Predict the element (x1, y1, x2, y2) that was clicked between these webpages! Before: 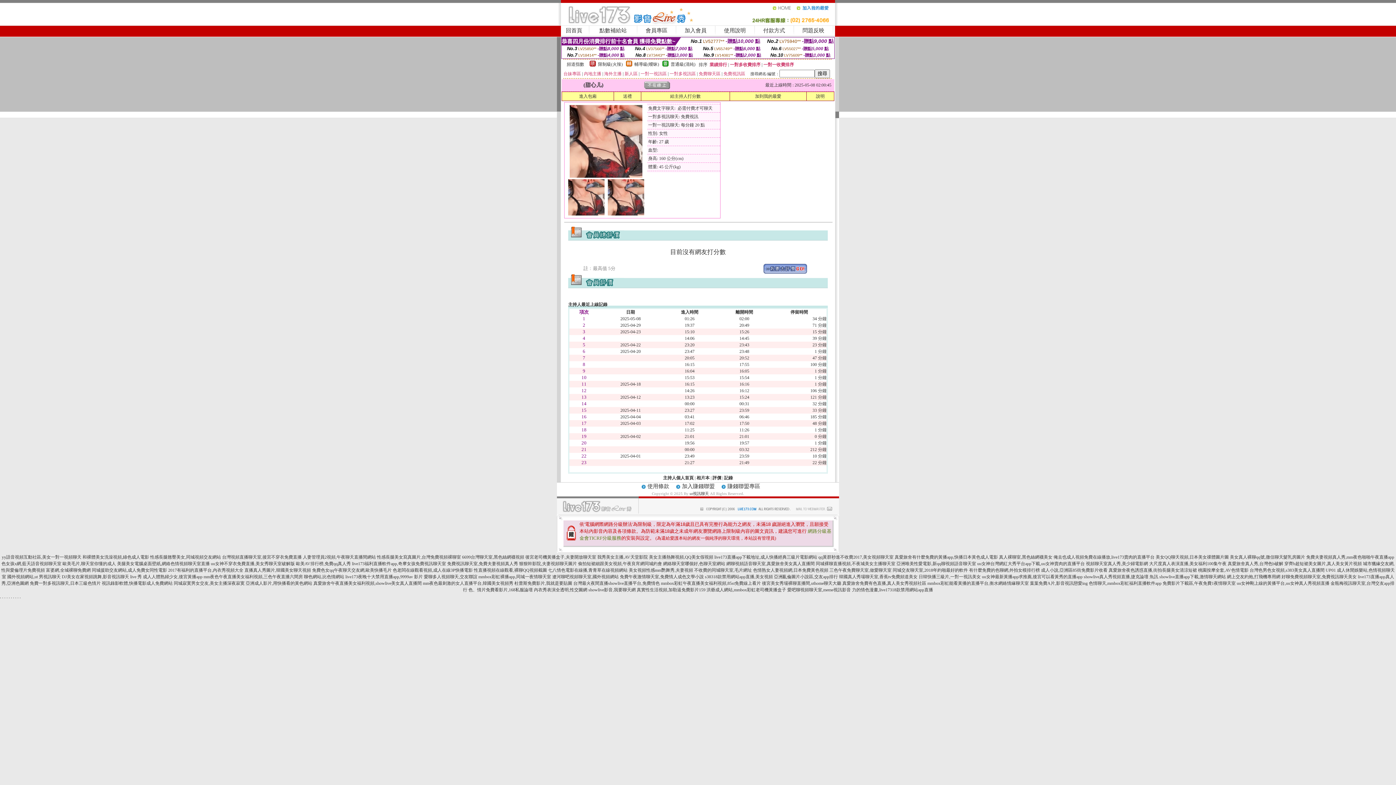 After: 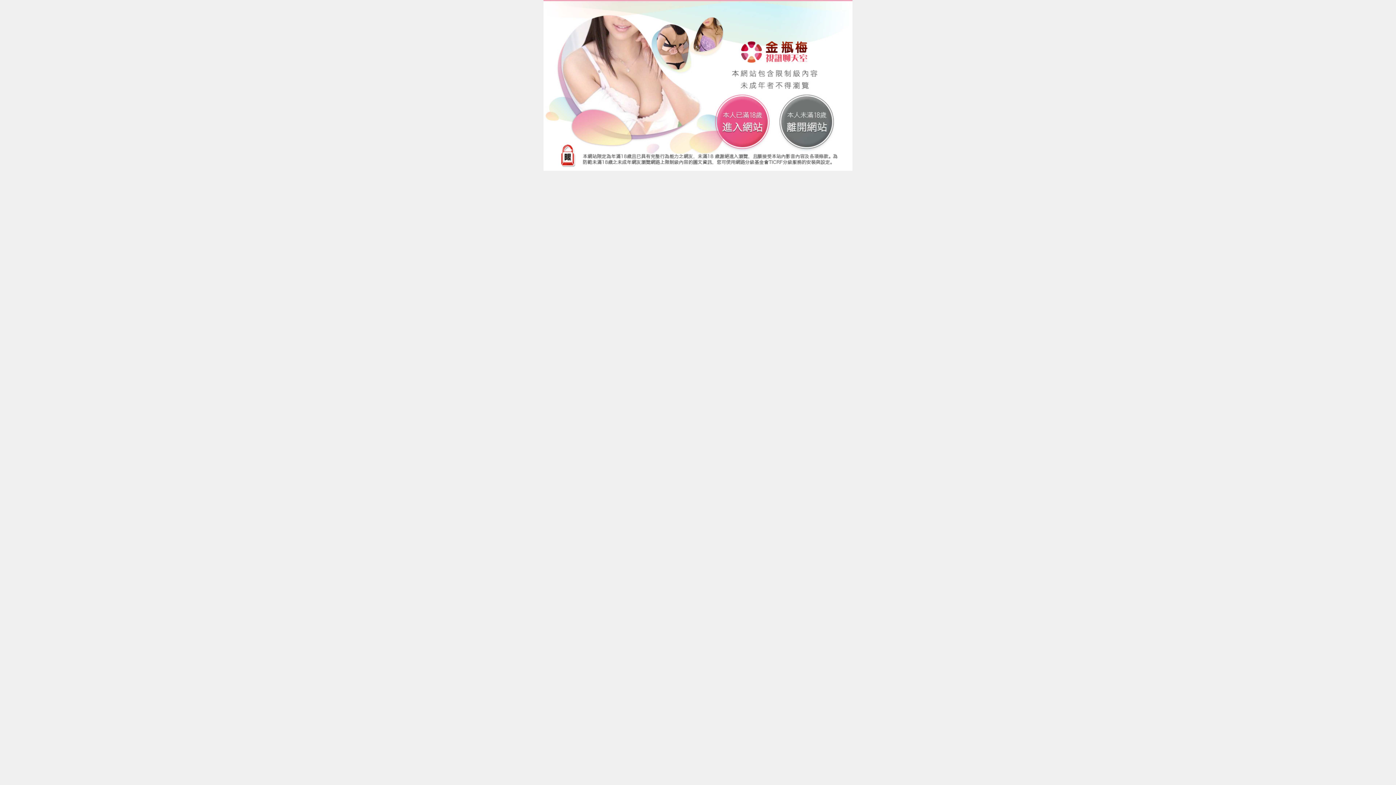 Action: bbox: (447, 561, 518, 566) label: 免費視訊聊天室,免費夫妻視頻真人秀